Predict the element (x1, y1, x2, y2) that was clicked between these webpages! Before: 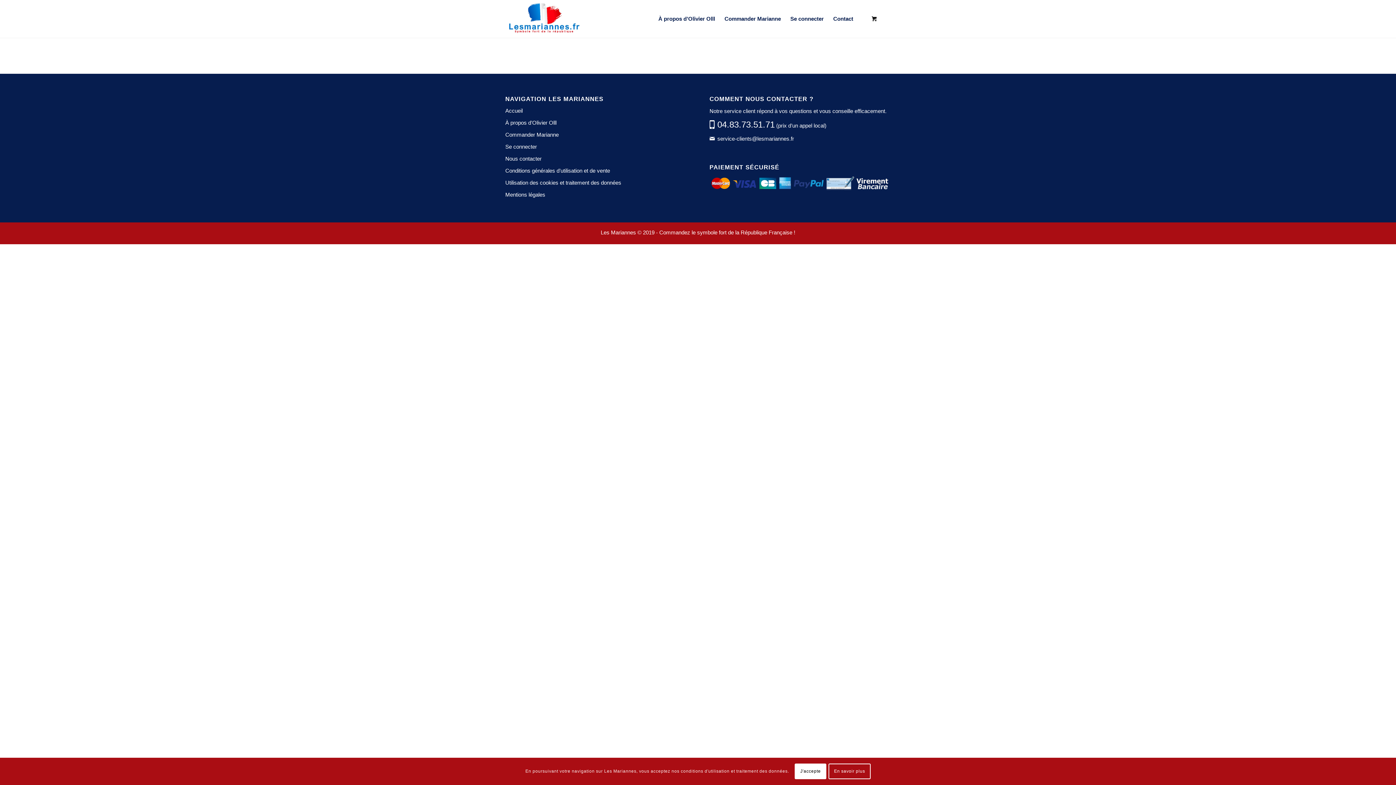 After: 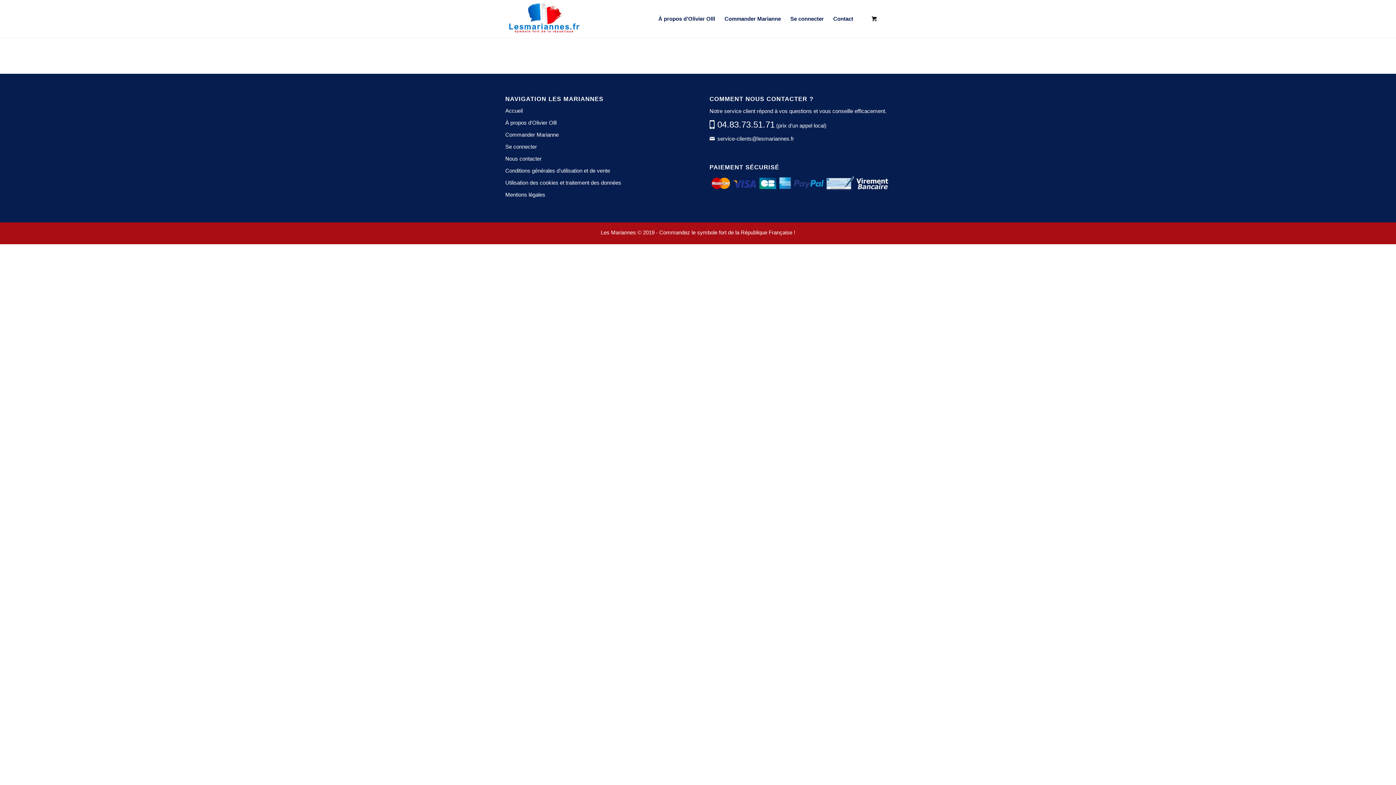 Action: label: J'accepte bbox: (794, 764, 826, 779)